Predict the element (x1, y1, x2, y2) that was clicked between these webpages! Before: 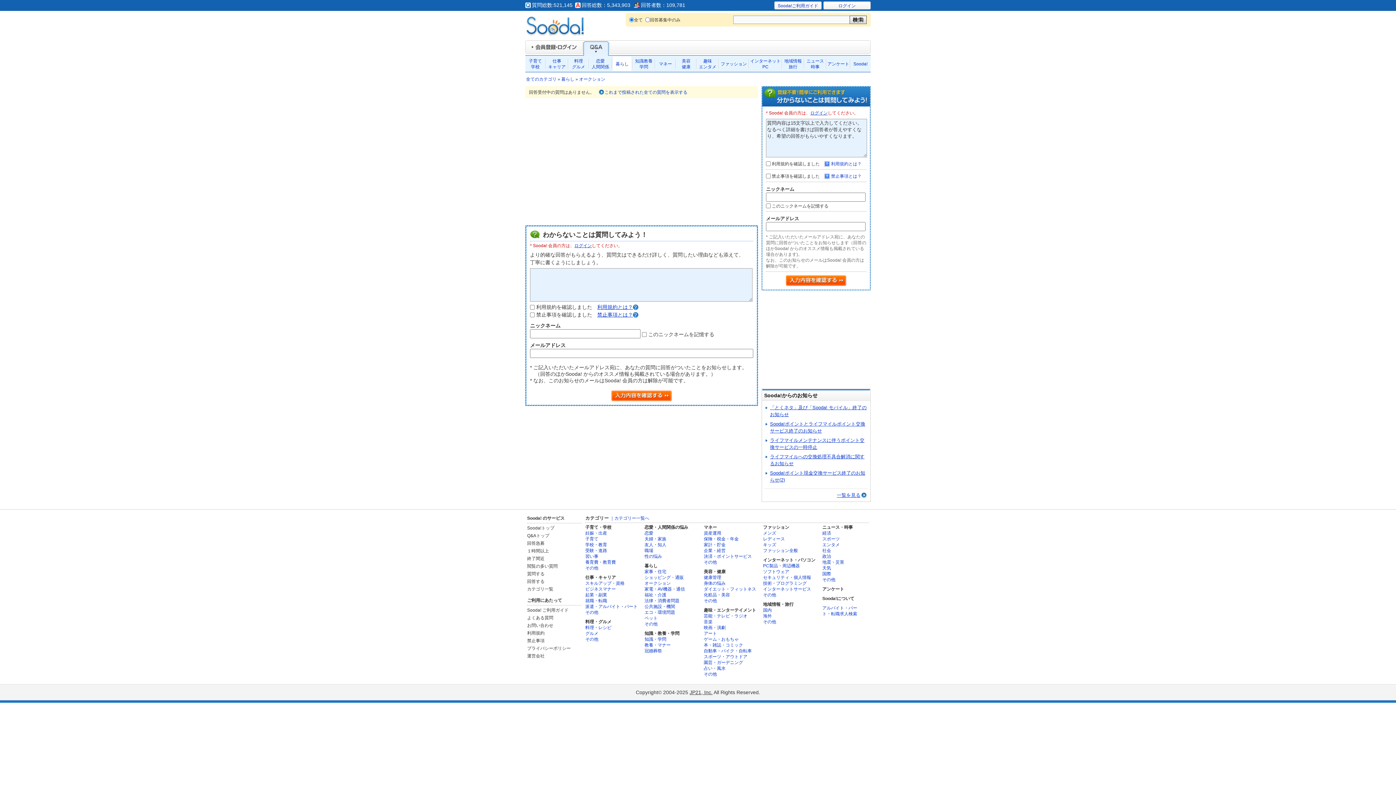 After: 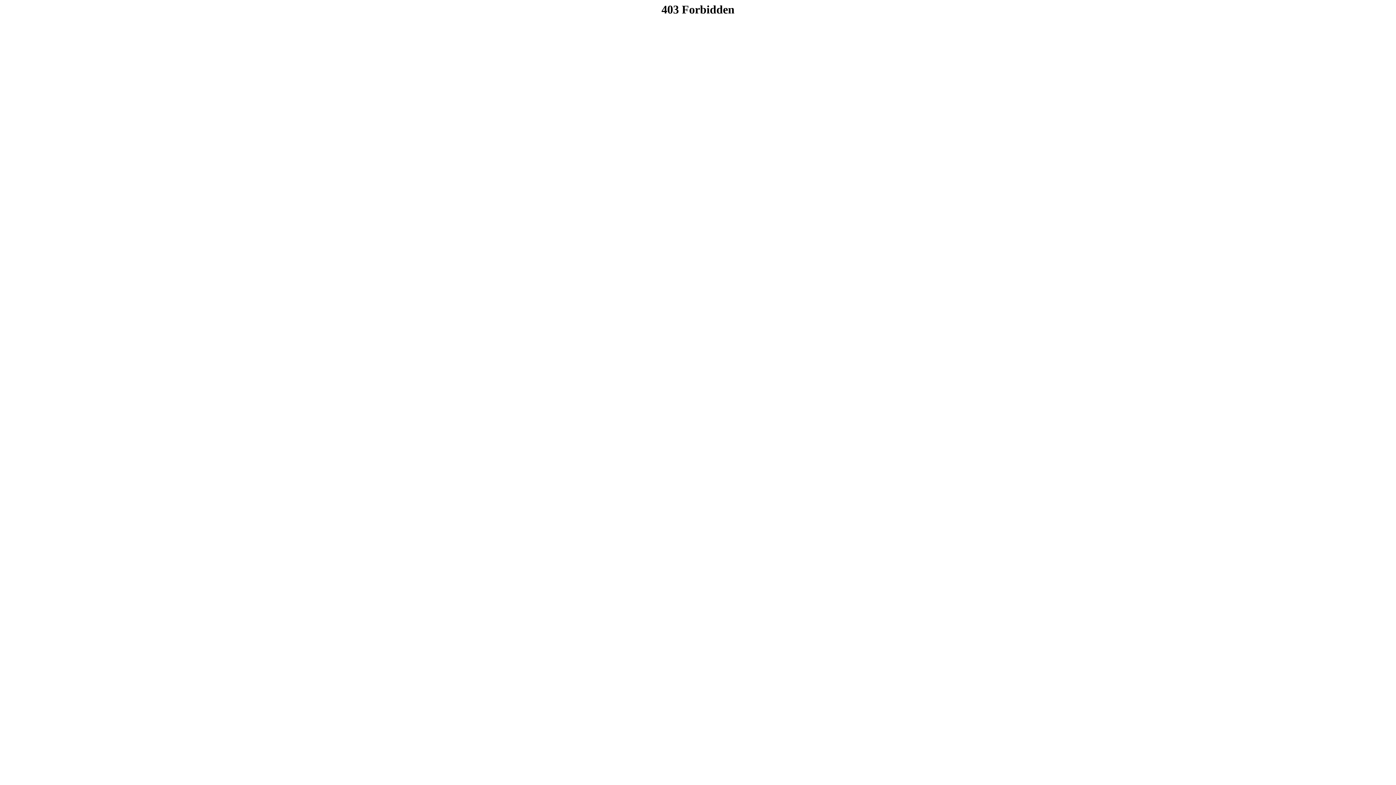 Action: bbox: (527, 548, 549, 553) label: １時間以上